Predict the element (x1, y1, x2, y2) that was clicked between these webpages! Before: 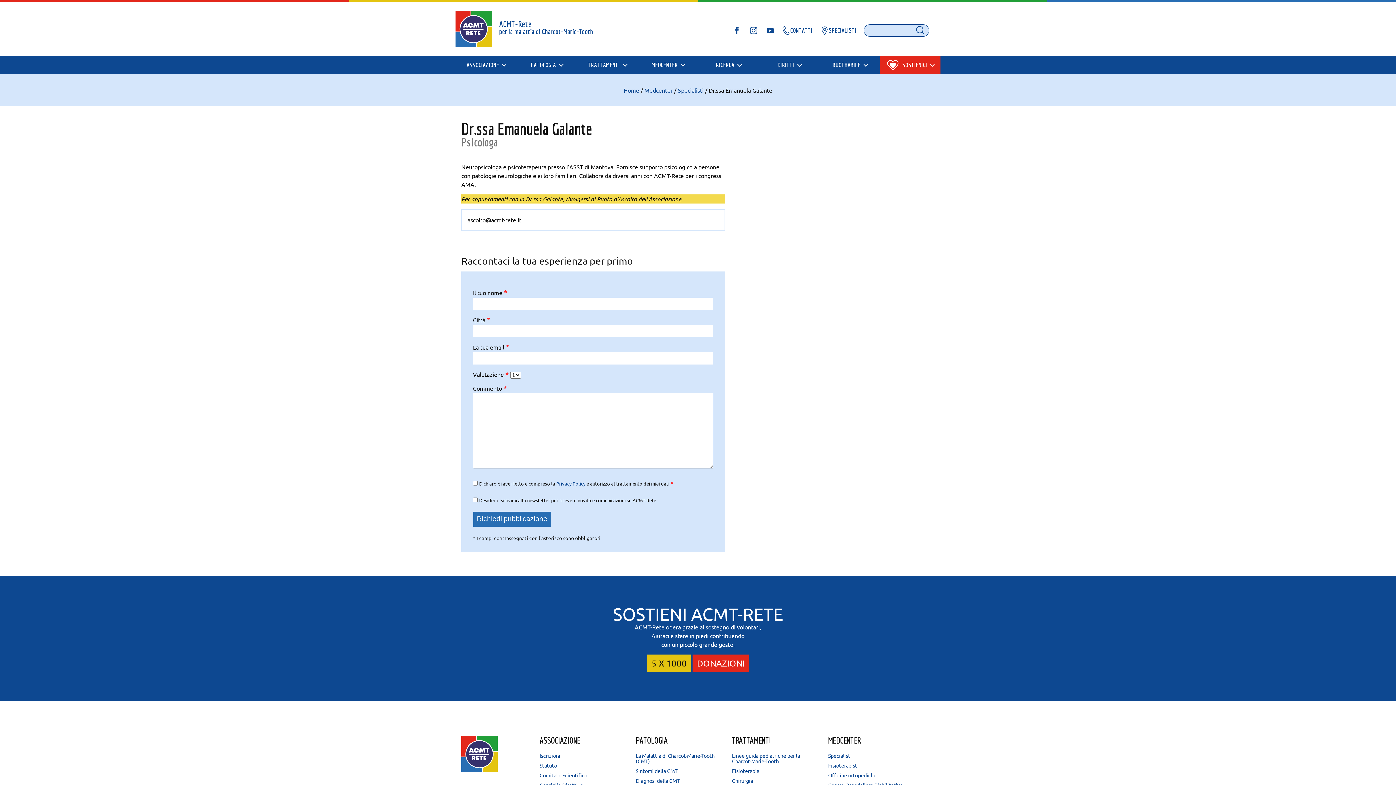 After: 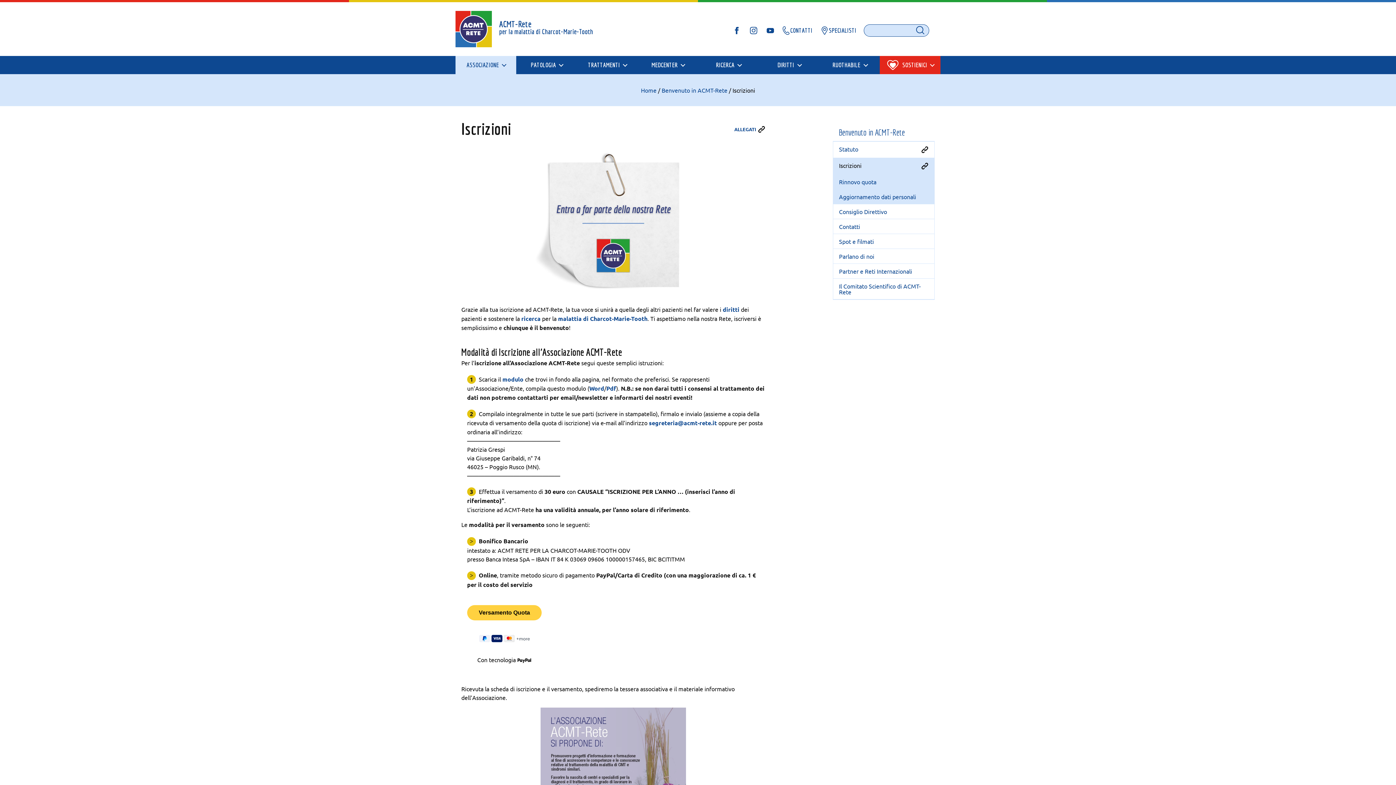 Action: bbox: (539, 752, 625, 759) label: Iscrizioni